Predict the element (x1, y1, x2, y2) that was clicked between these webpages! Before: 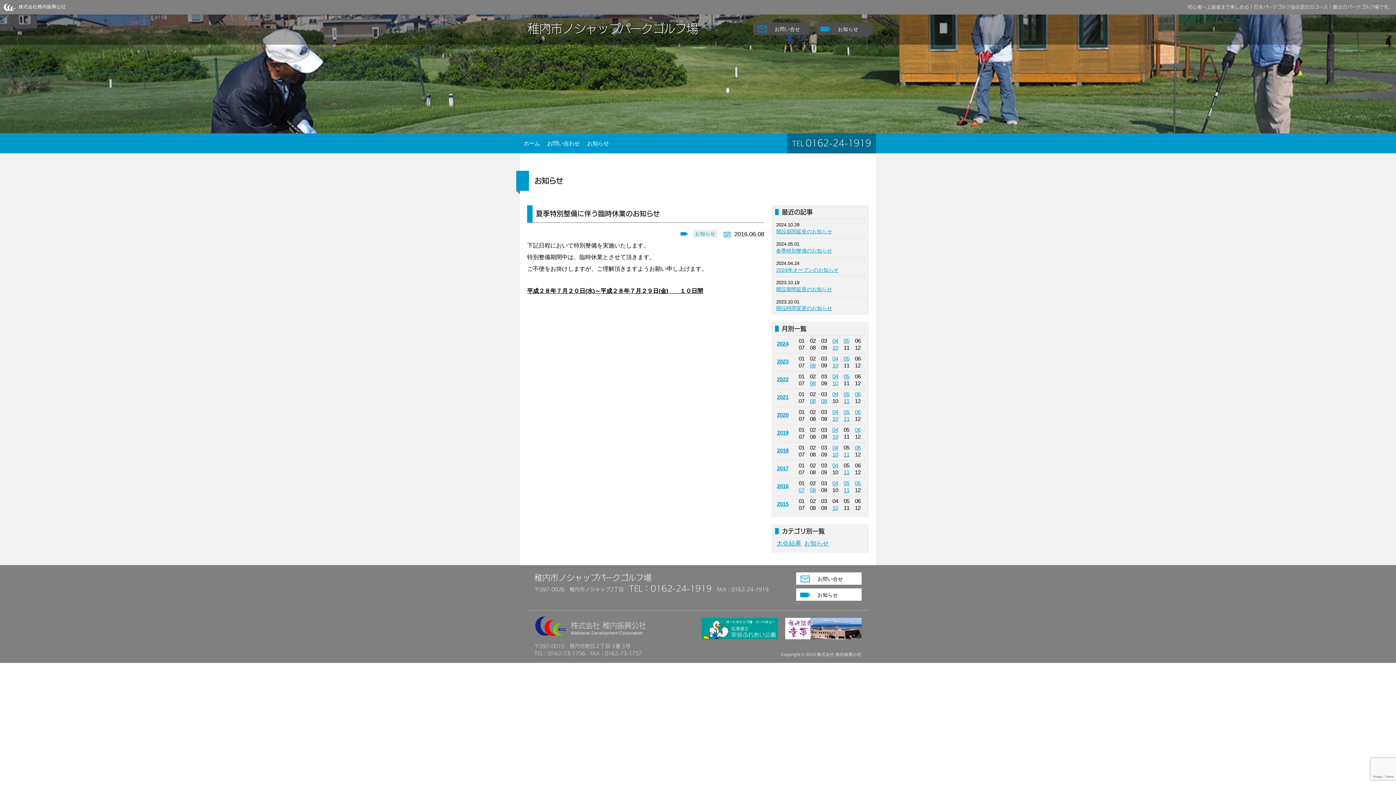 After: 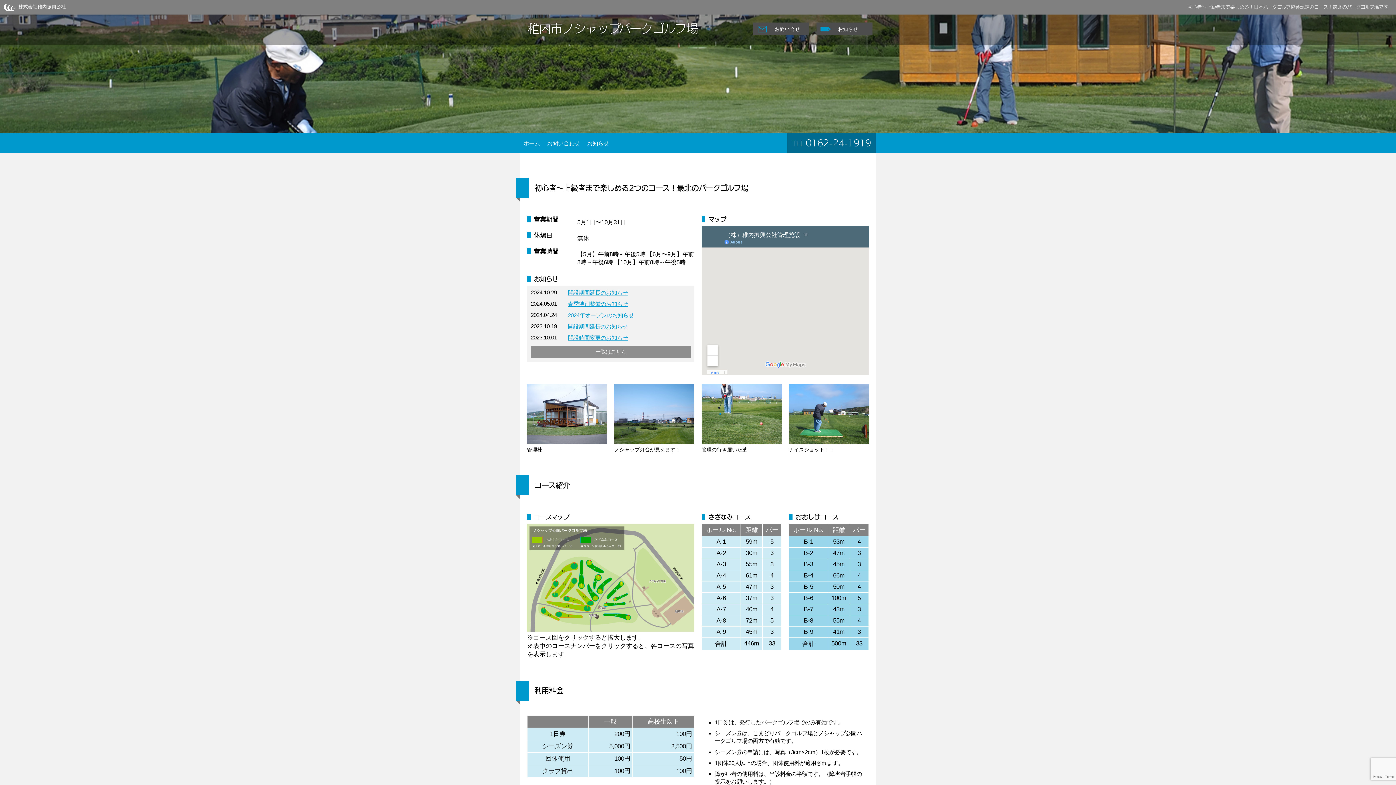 Action: bbox: (520, 133, 543, 153) label: ホーム